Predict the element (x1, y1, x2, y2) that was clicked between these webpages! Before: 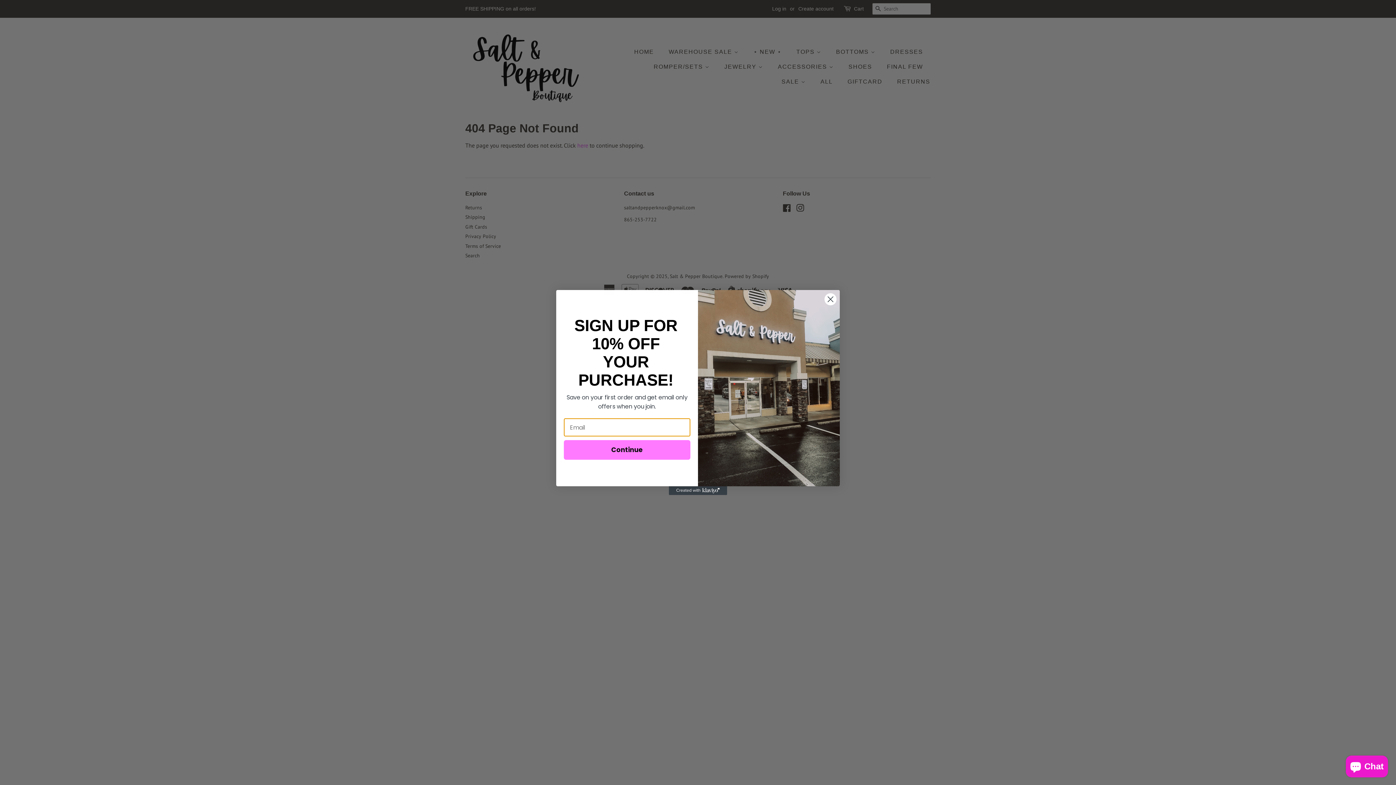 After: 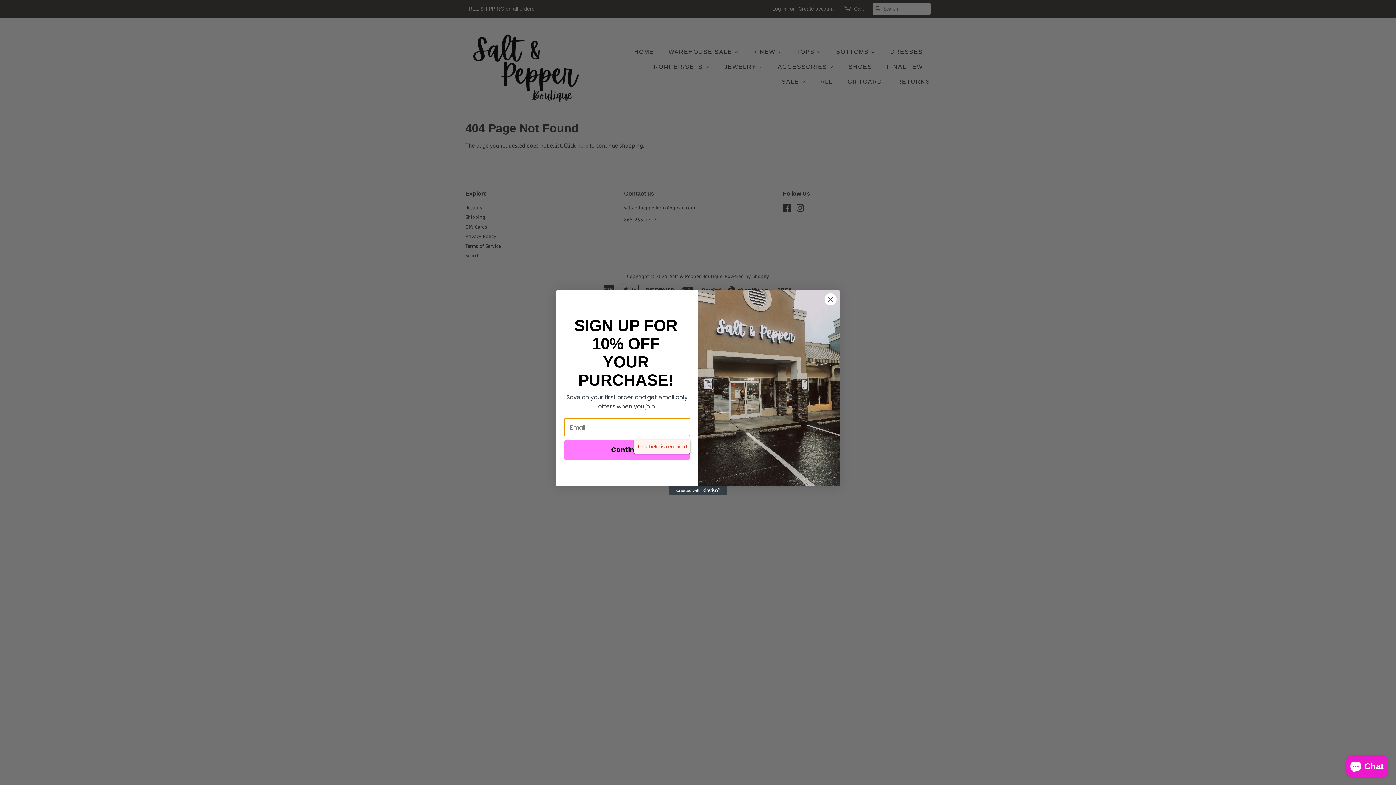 Action: label: Continue bbox: (564, 440, 690, 460)